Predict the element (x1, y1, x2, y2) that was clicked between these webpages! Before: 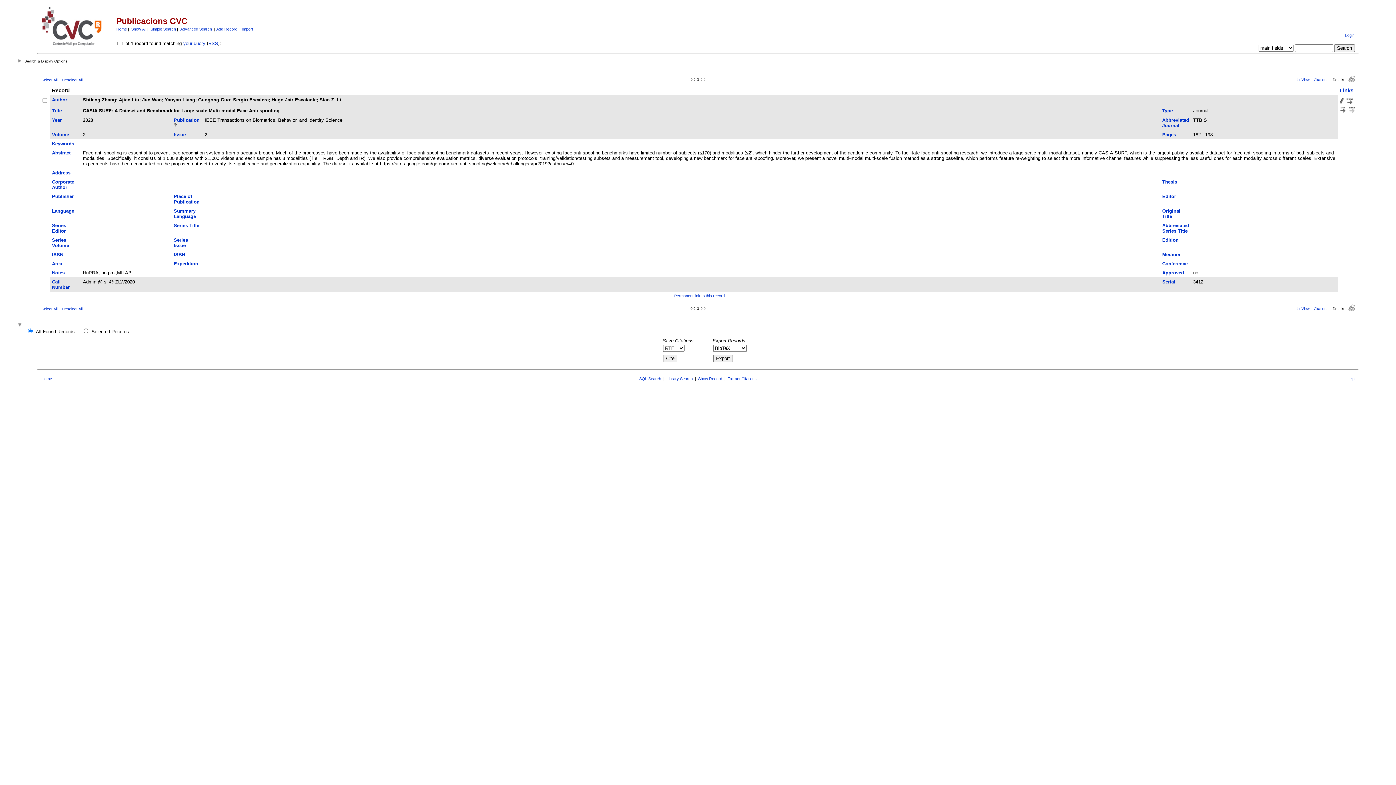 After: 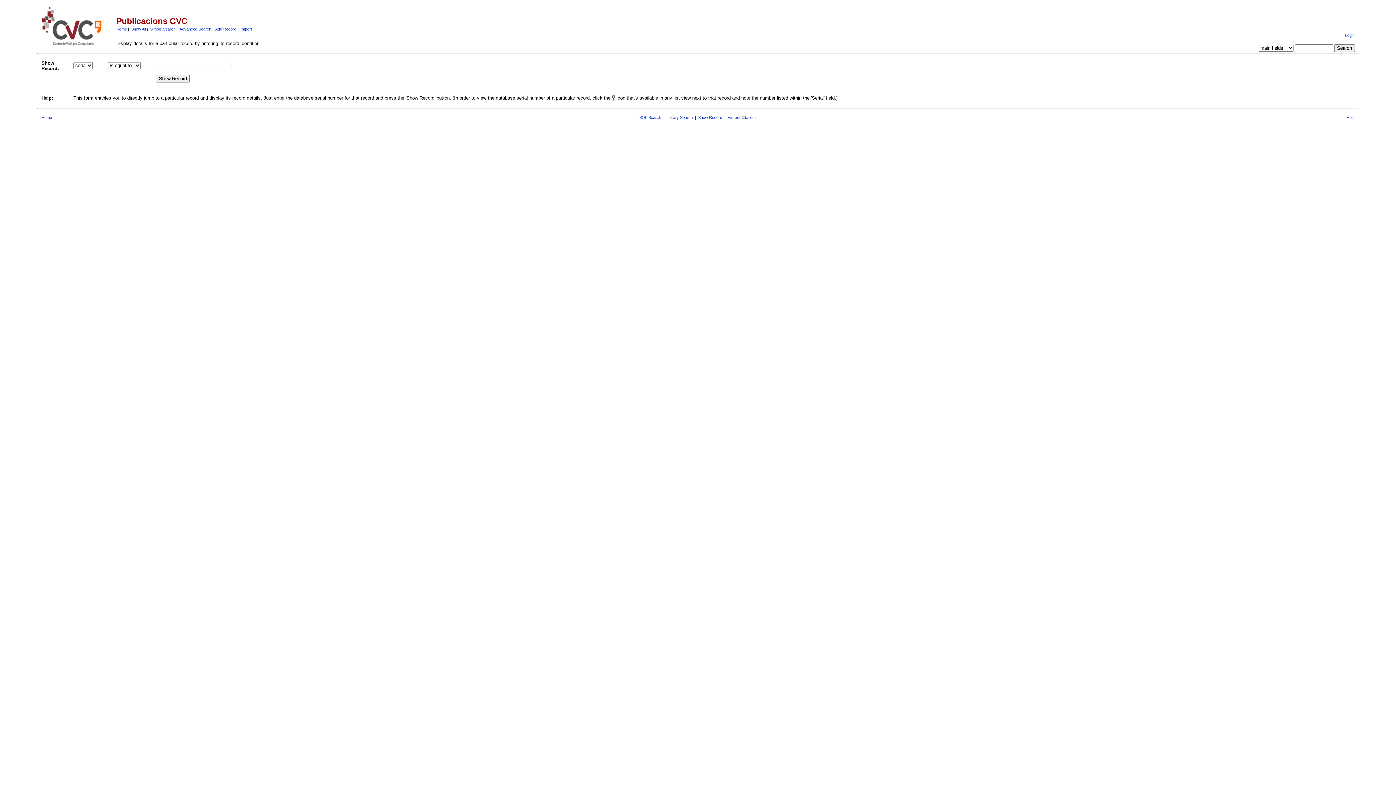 Action: label: Show Record bbox: (698, 376, 722, 381)